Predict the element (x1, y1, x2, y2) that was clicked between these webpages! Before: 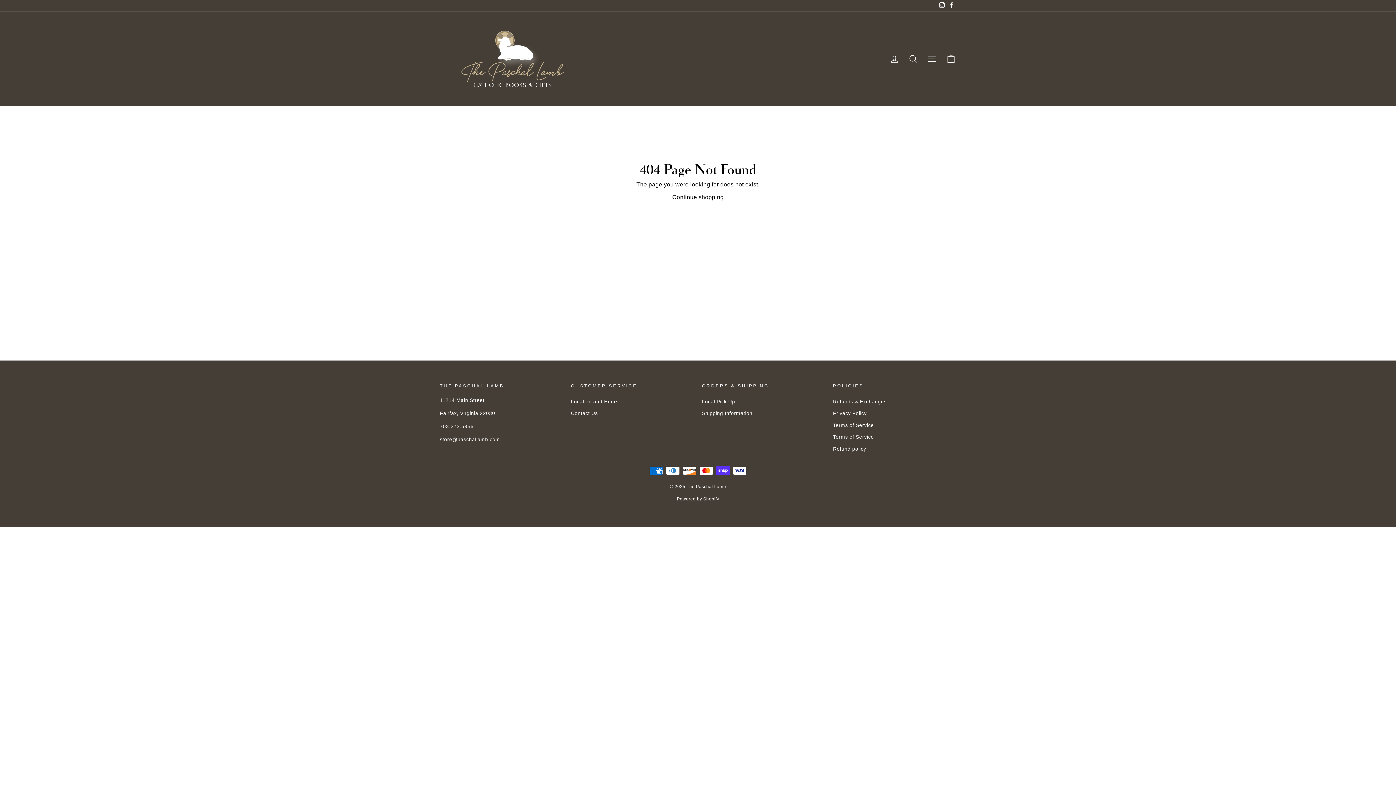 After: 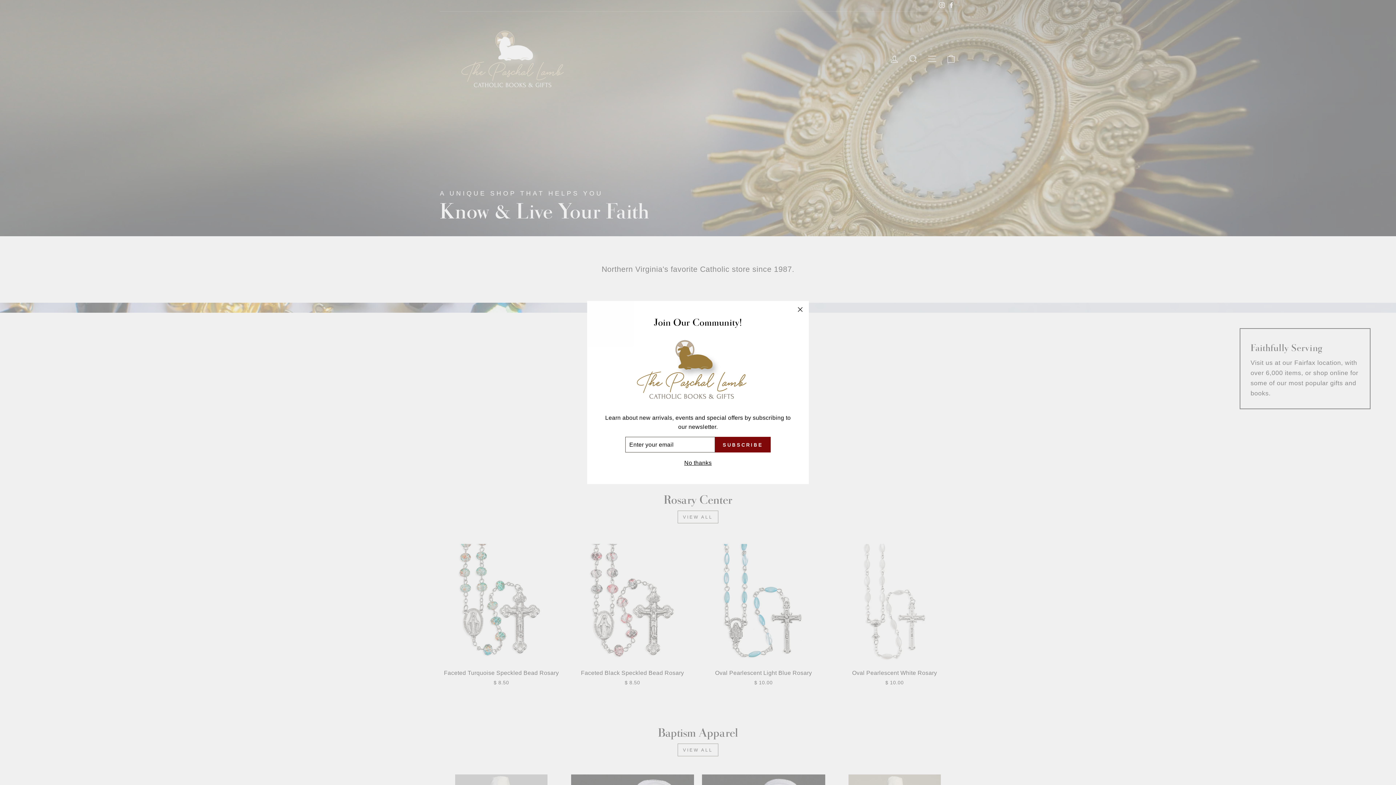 Action: label: Continue shopping bbox: (672, 192, 723, 202)